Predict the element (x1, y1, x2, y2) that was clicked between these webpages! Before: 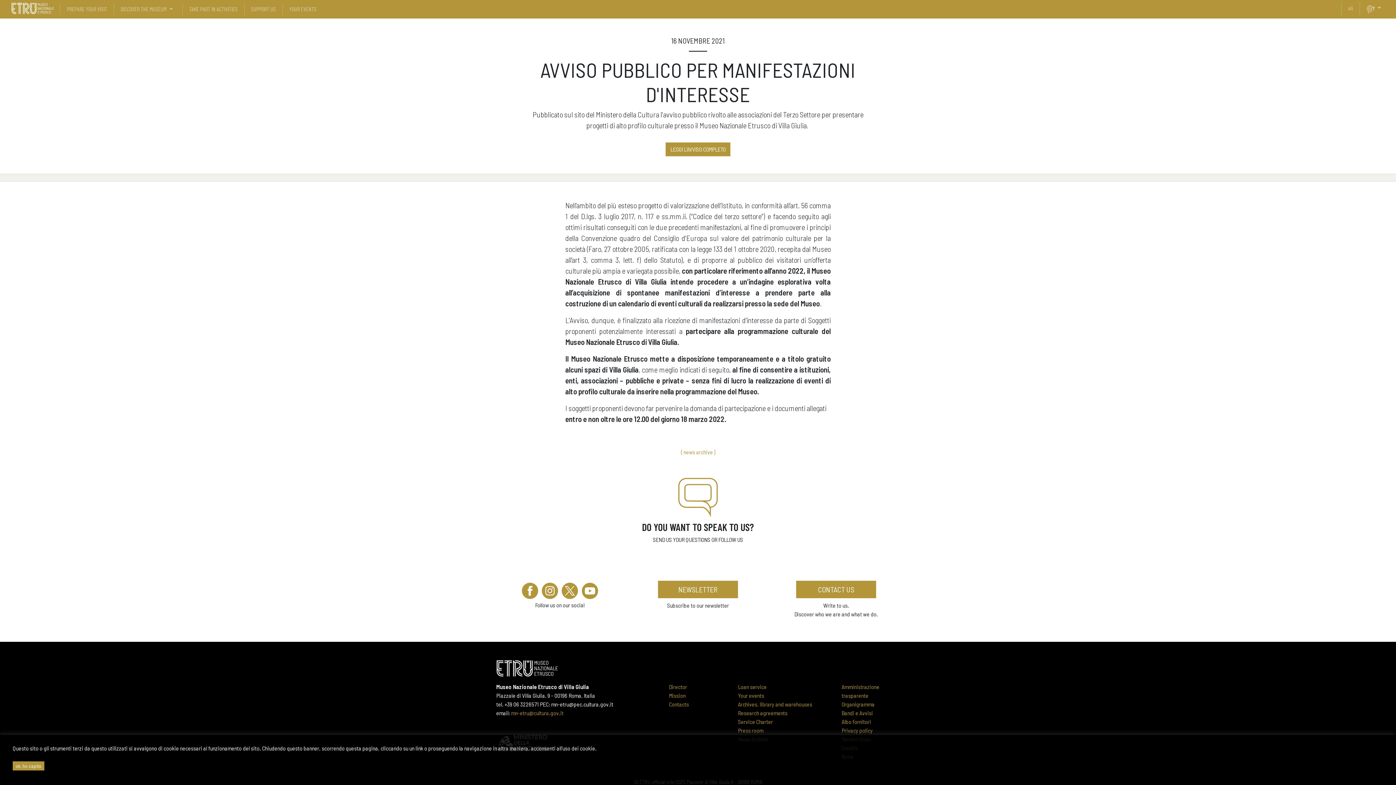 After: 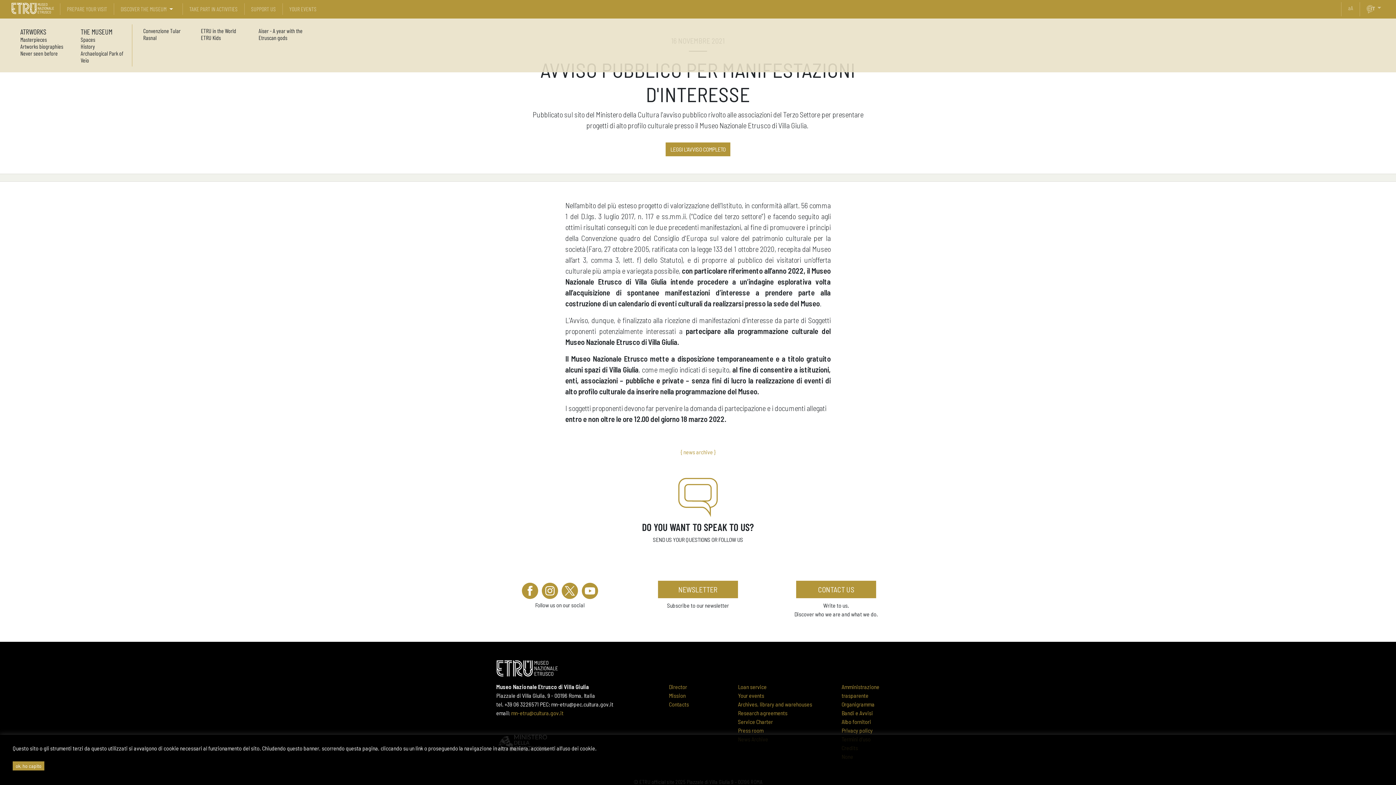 Action: bbox: (169, 3, 178, 15)